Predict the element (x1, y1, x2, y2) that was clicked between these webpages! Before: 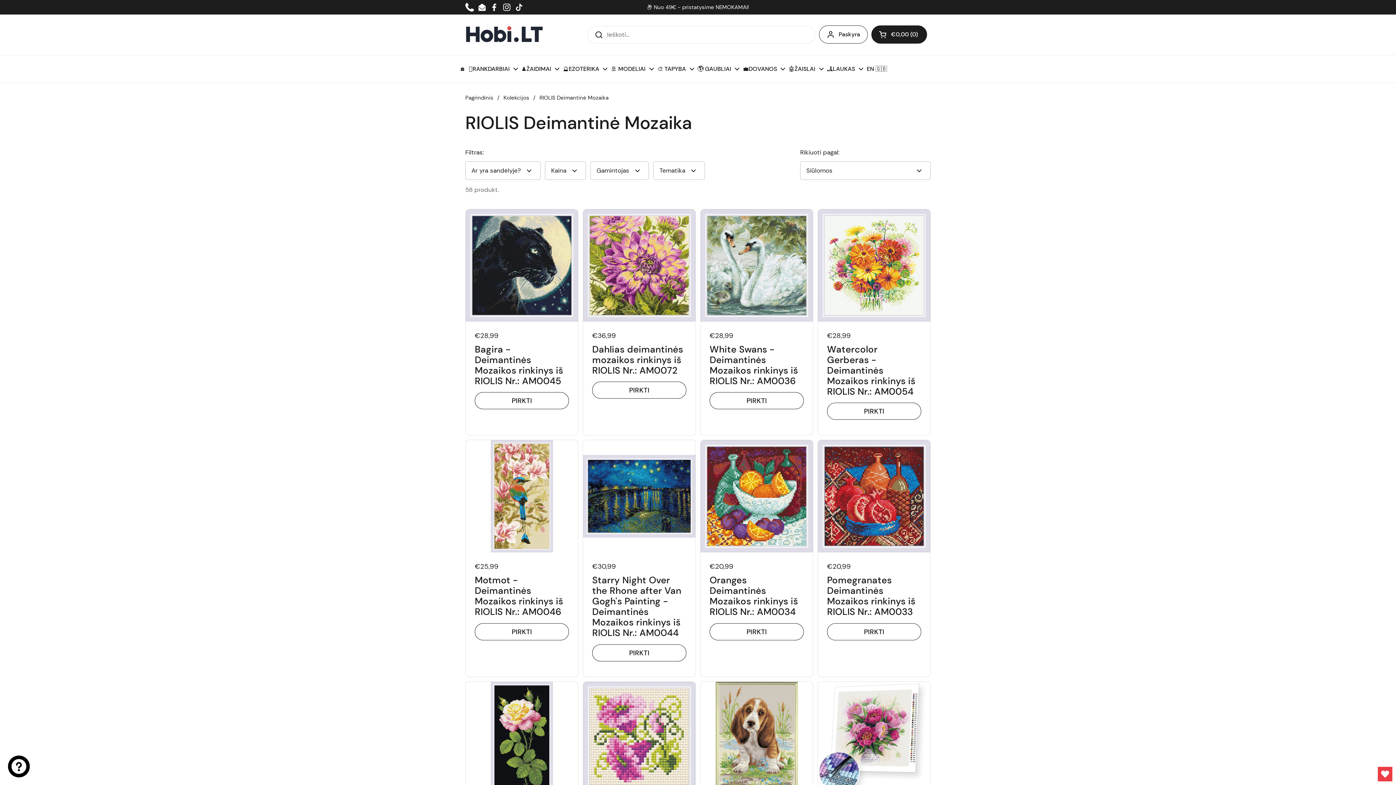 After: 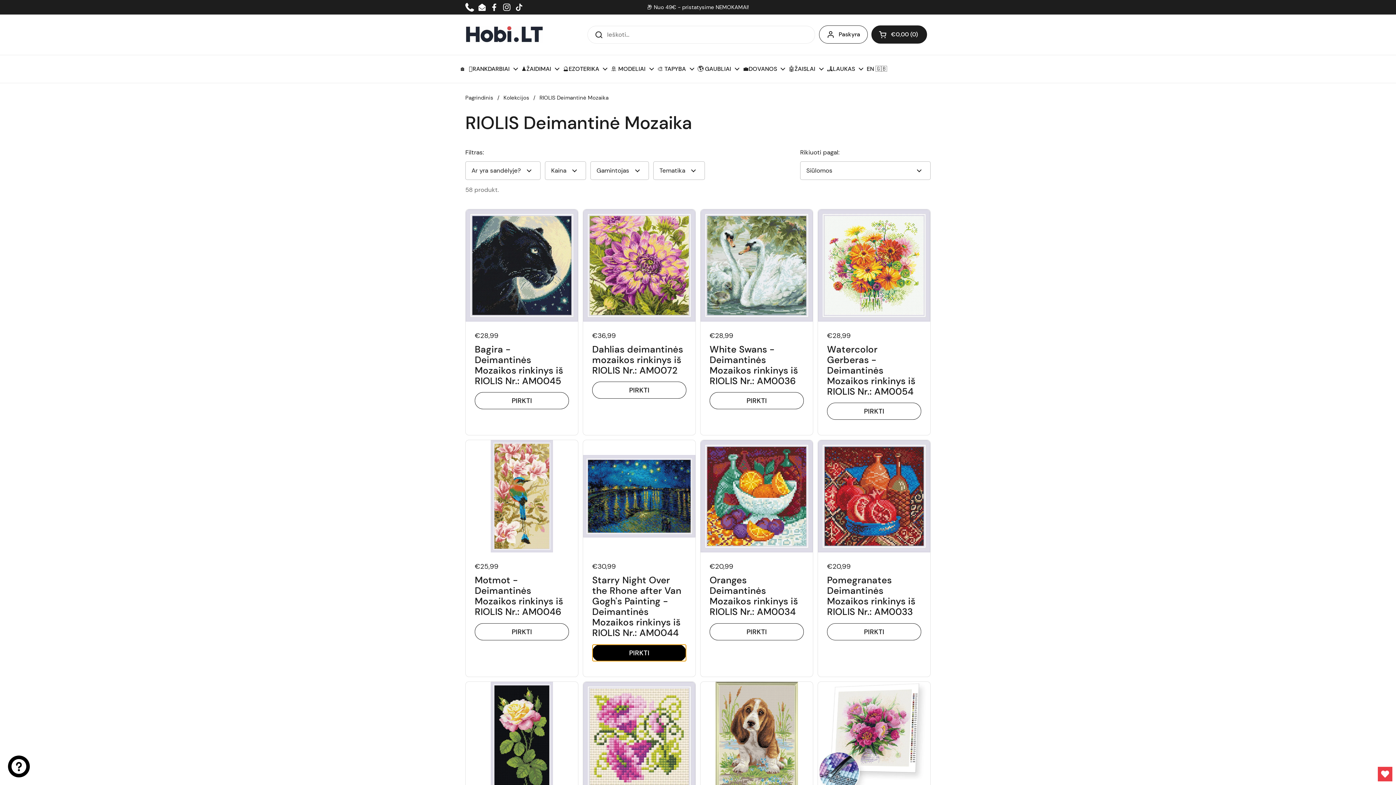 Action: label: PIRKTI bbox: (592, 644, 686, 661)